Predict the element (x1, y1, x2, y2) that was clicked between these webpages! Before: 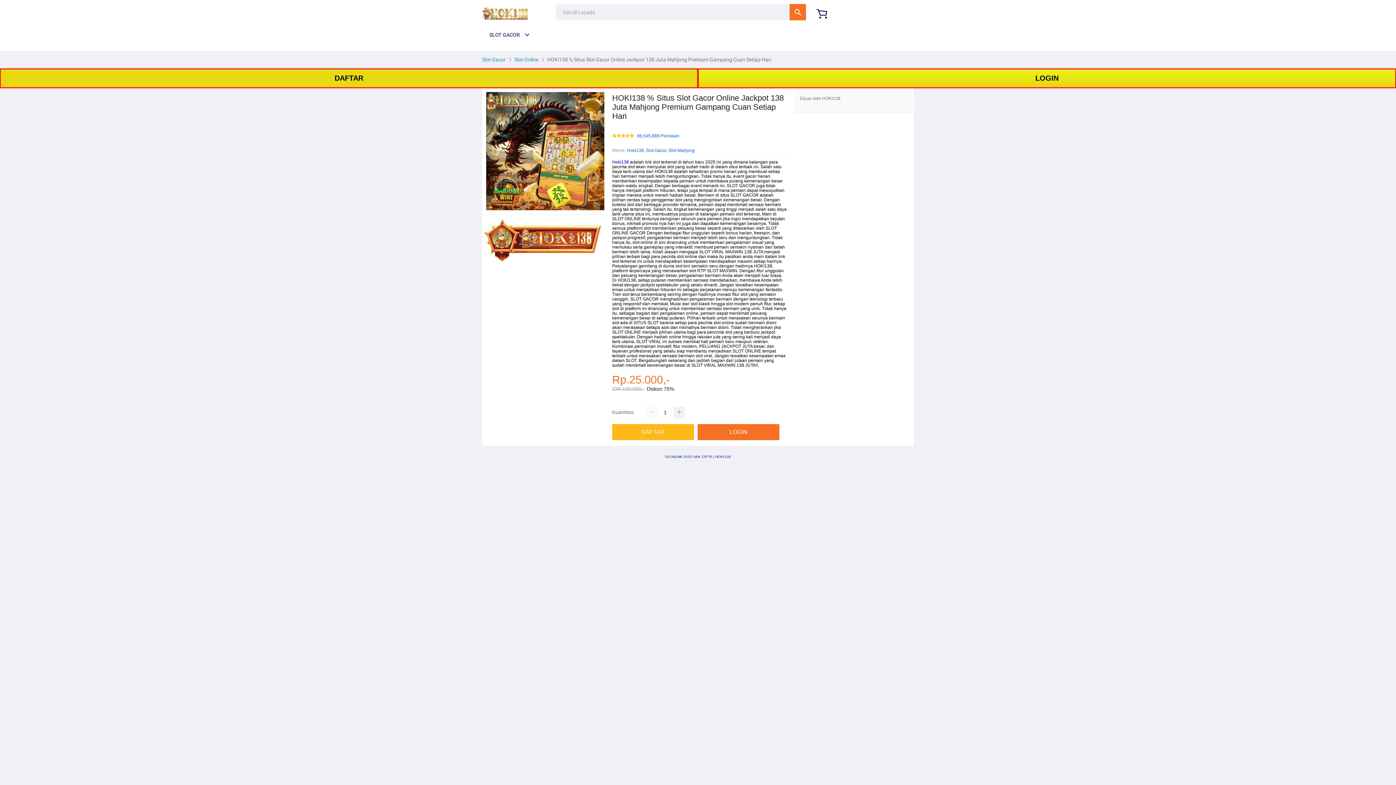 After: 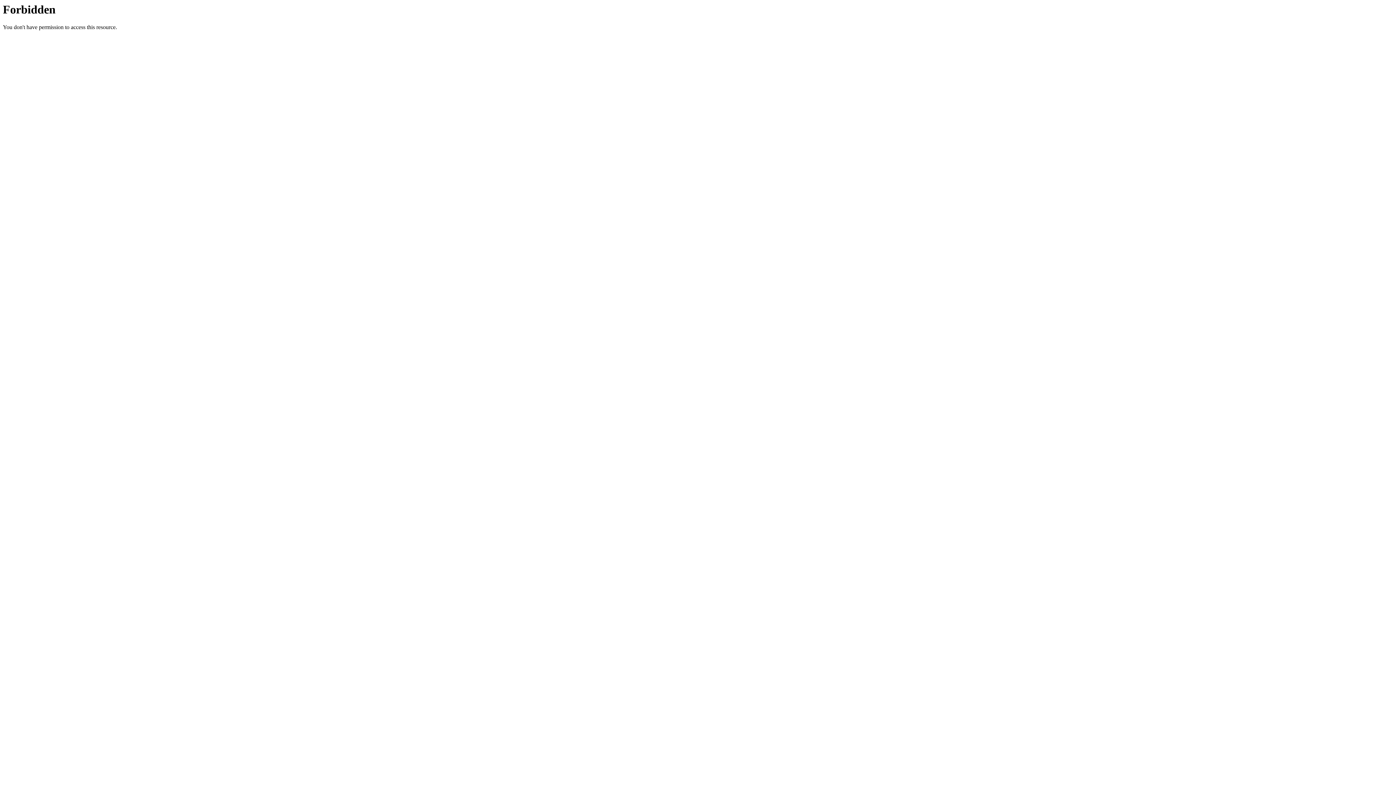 Action: bbox: (698, 68, 1396, 88) label: LOGIN